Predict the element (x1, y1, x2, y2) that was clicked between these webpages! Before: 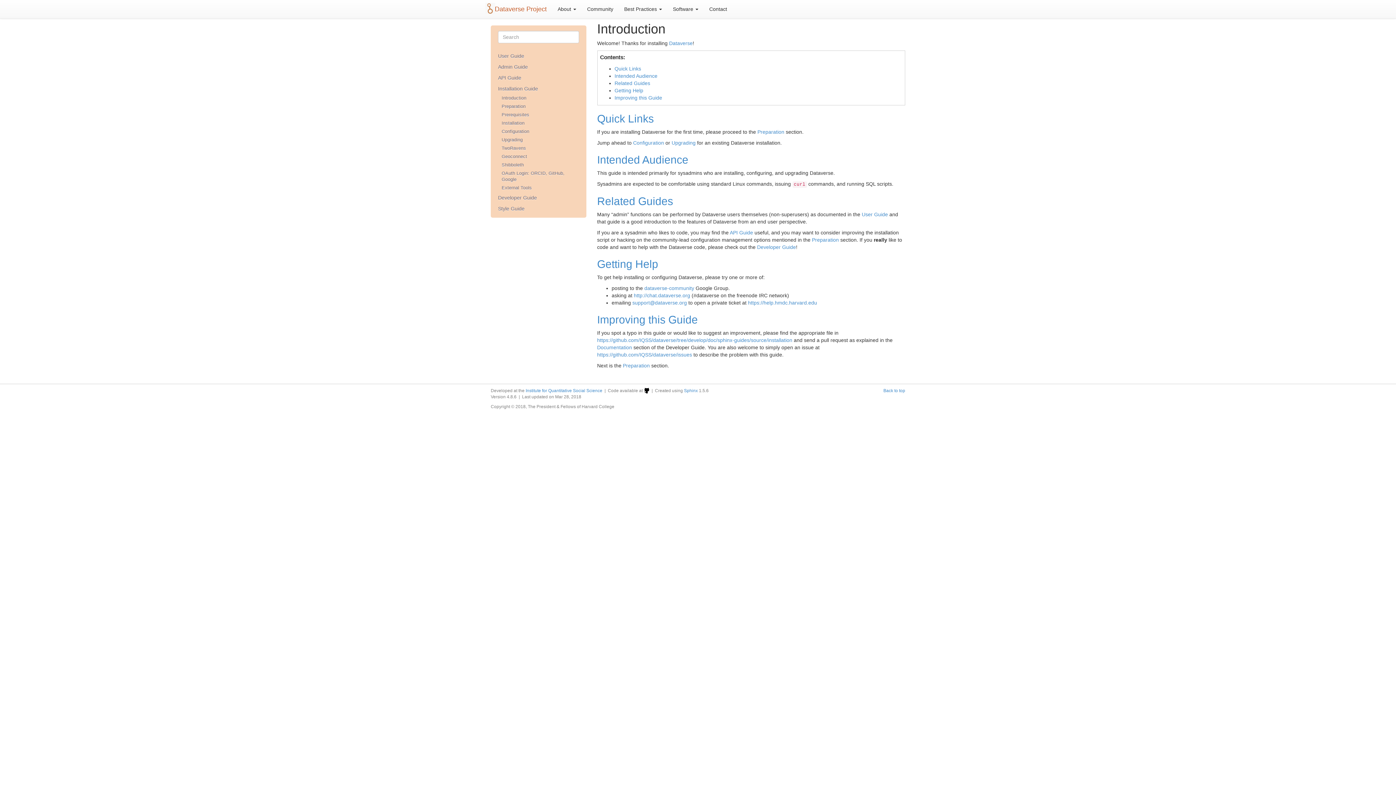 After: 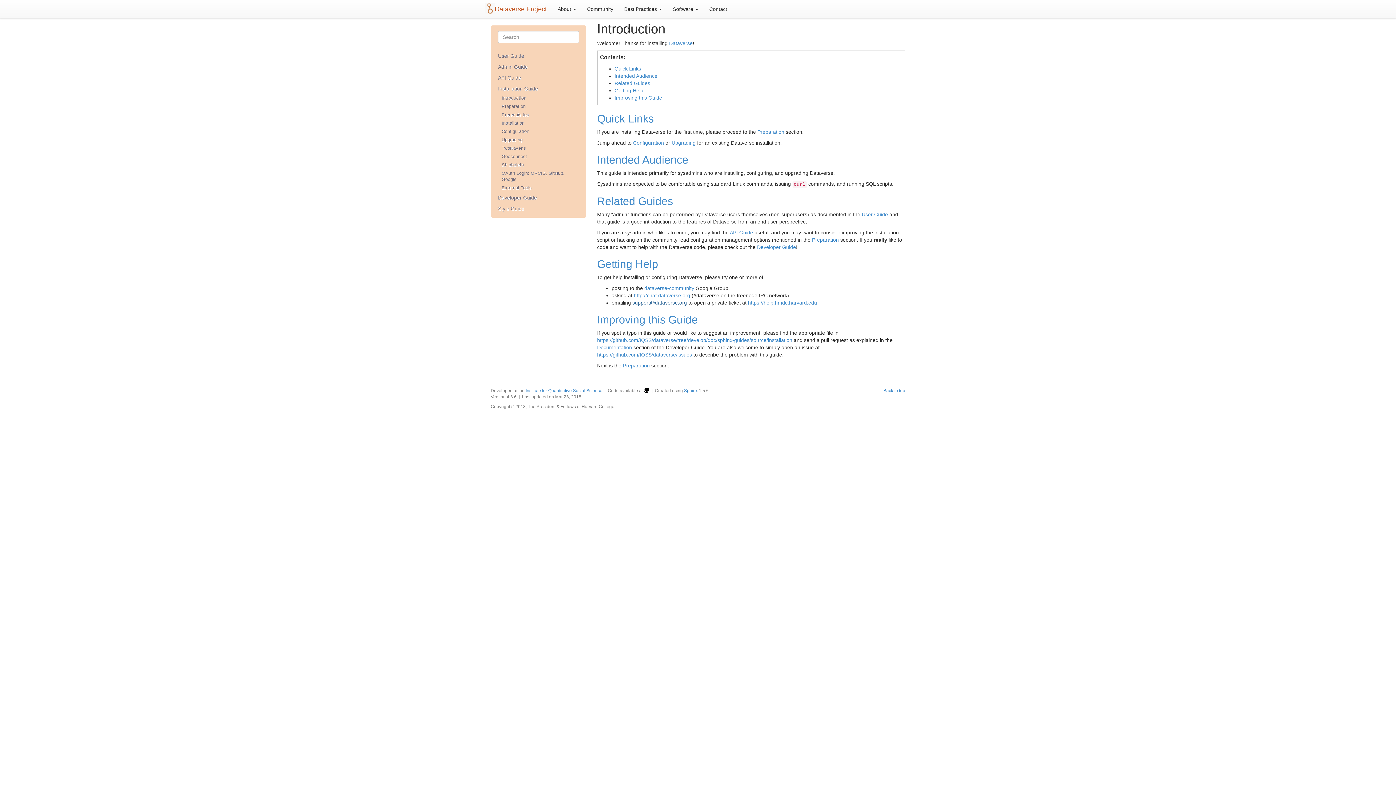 Action: bbox: (632, 300, 687, 305) label: support@dataverse.org